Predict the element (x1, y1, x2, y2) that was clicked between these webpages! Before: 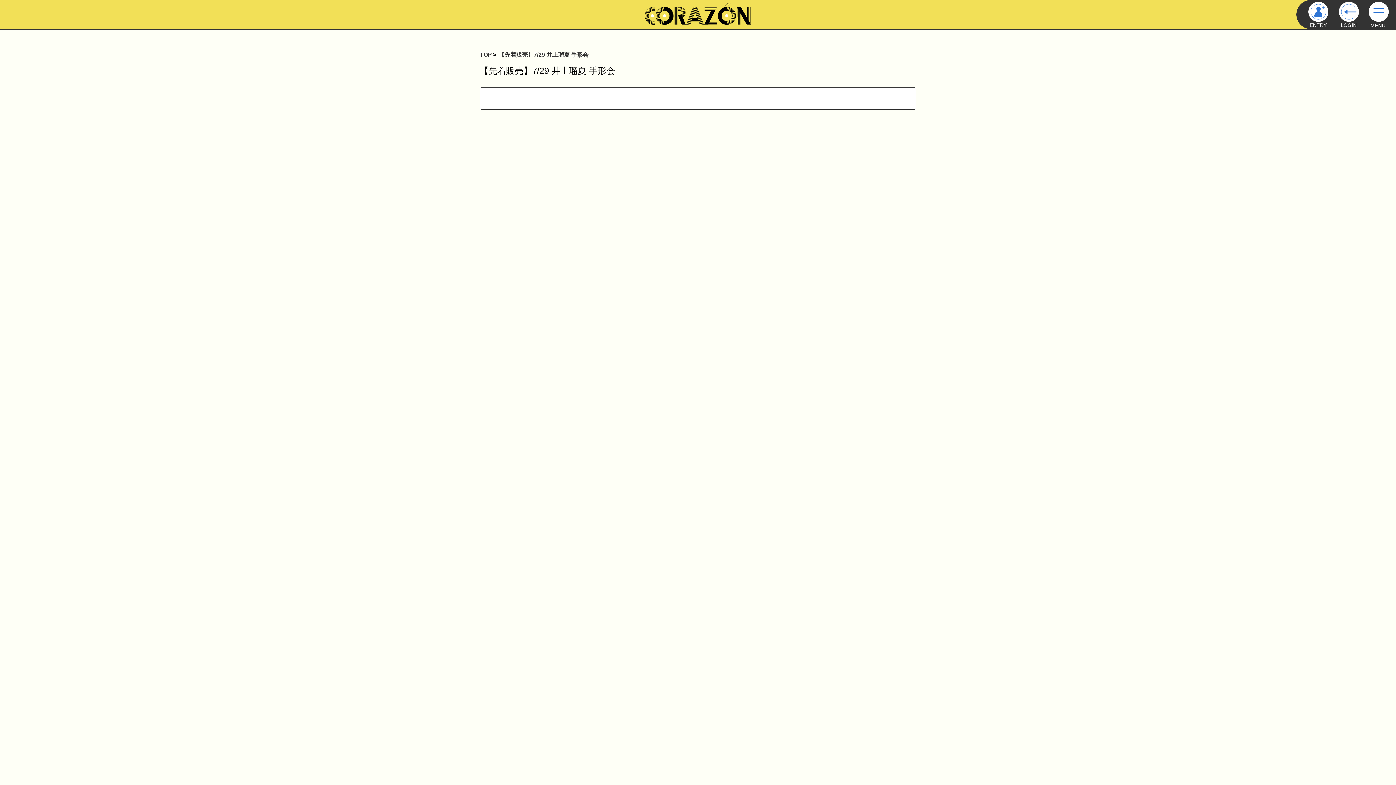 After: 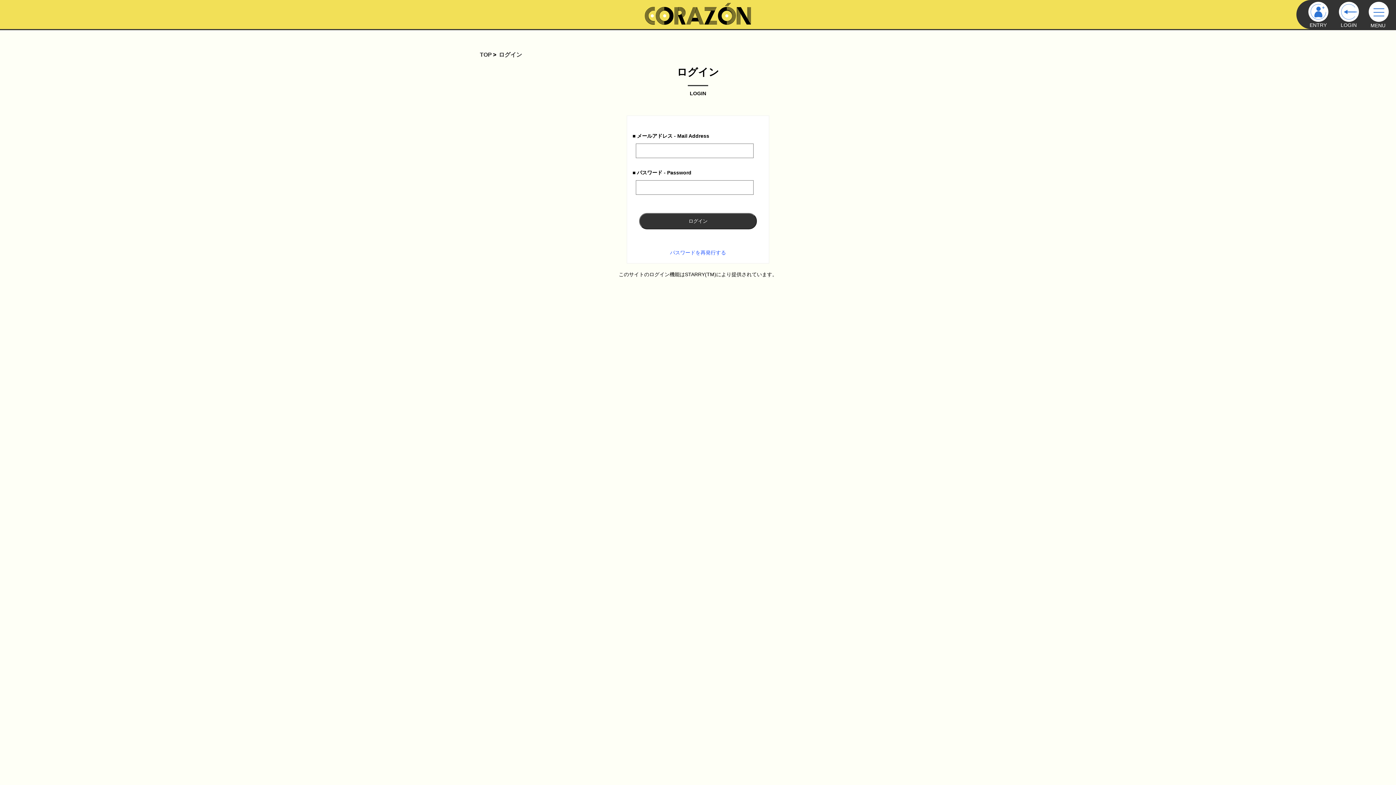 Action: label: 
LOGIN bbox: (1339, 17, 1359, 28)